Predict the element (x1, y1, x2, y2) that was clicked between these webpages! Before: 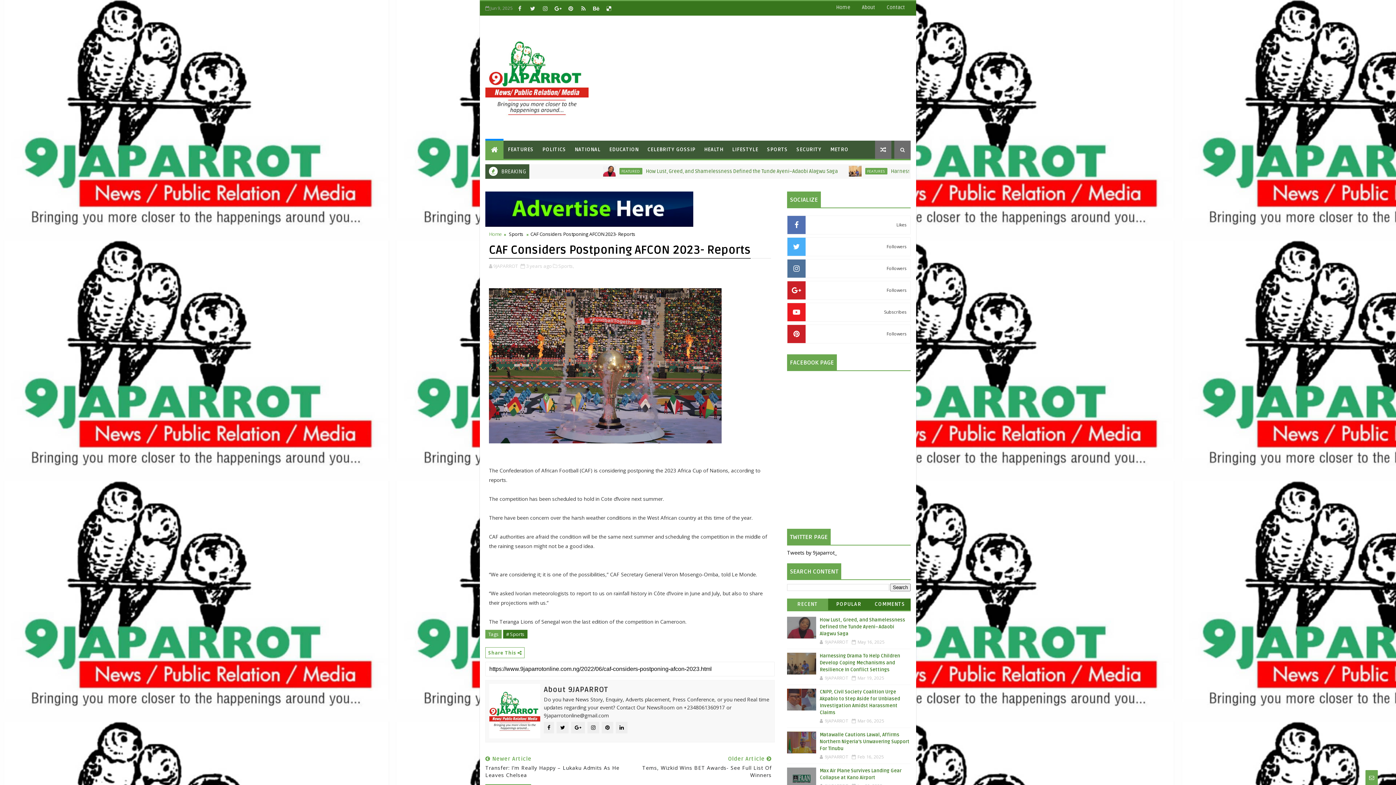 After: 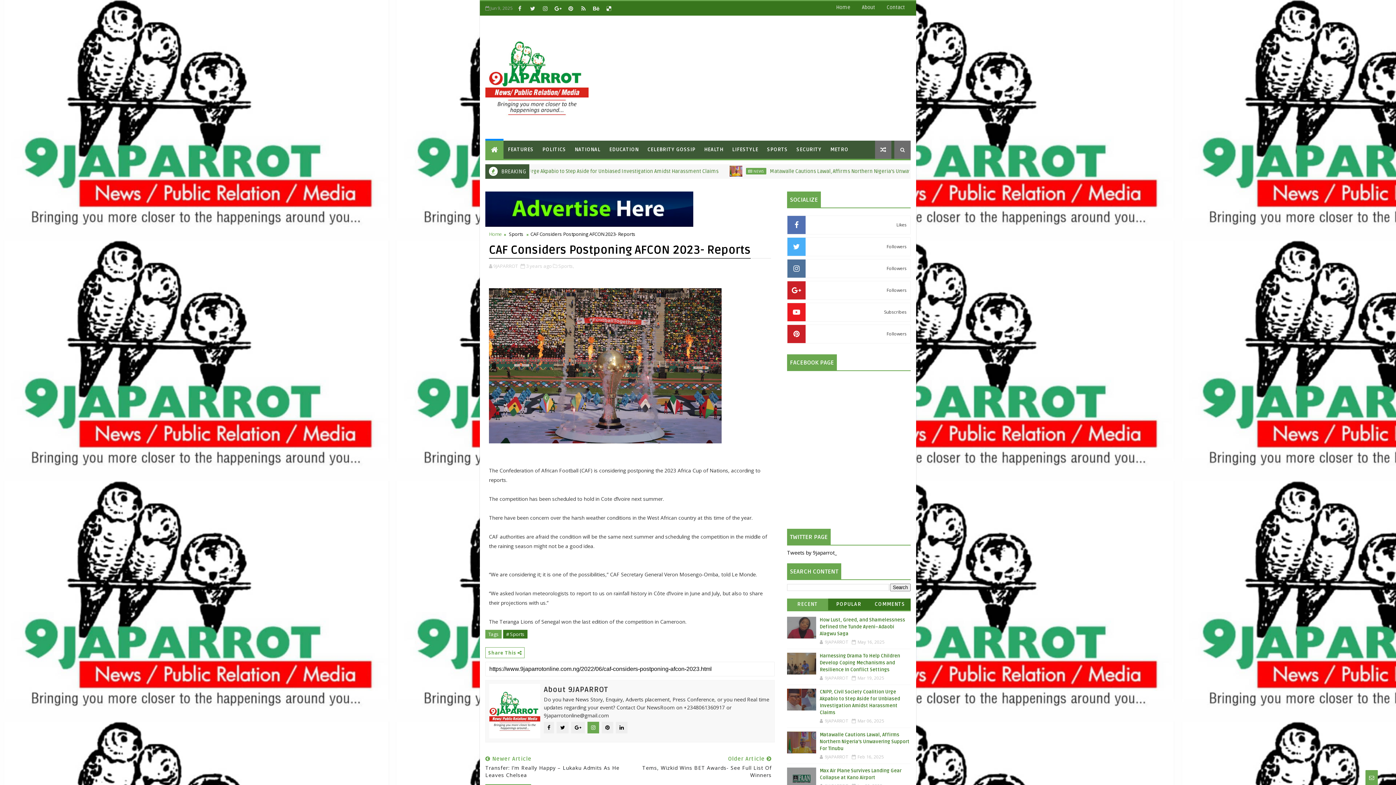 Action: bbox: (587, 722, 599, 733)